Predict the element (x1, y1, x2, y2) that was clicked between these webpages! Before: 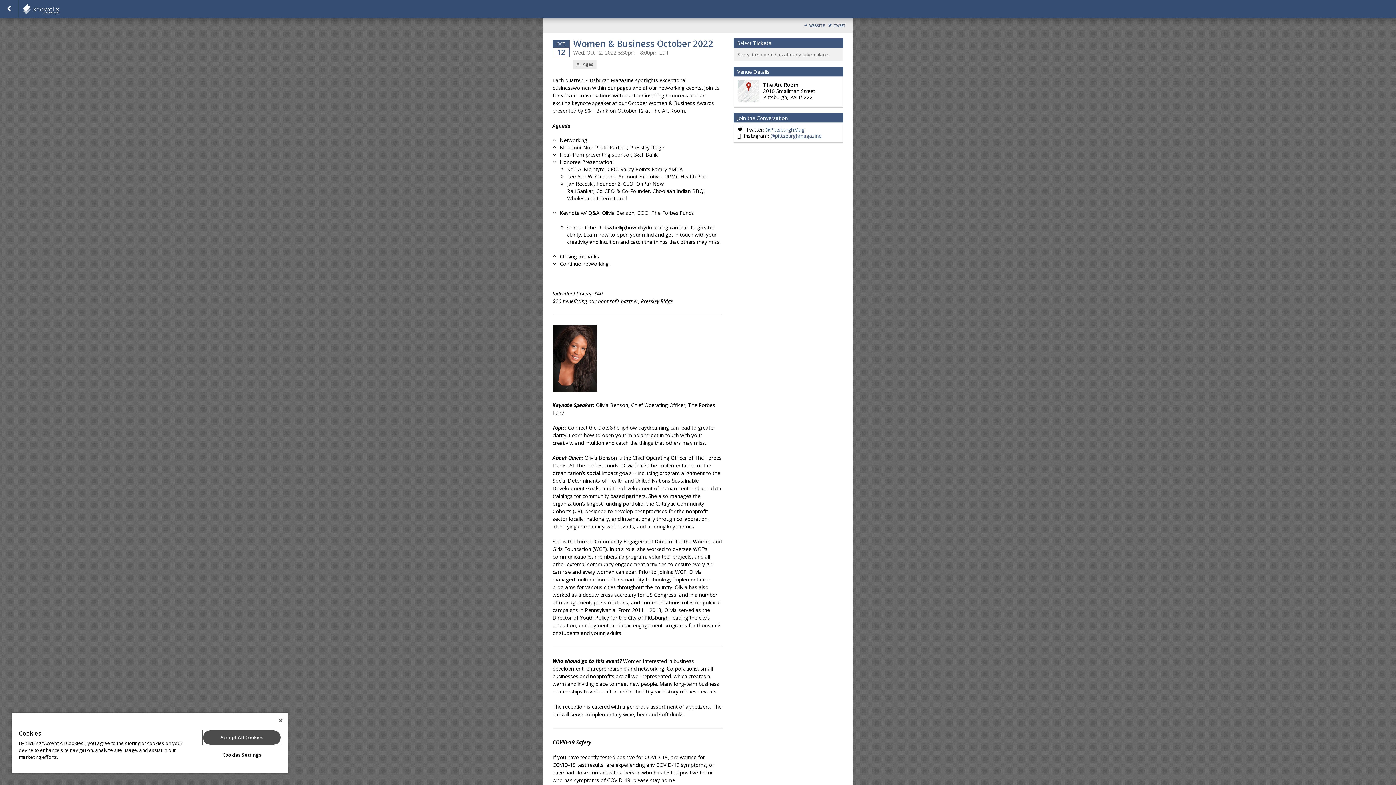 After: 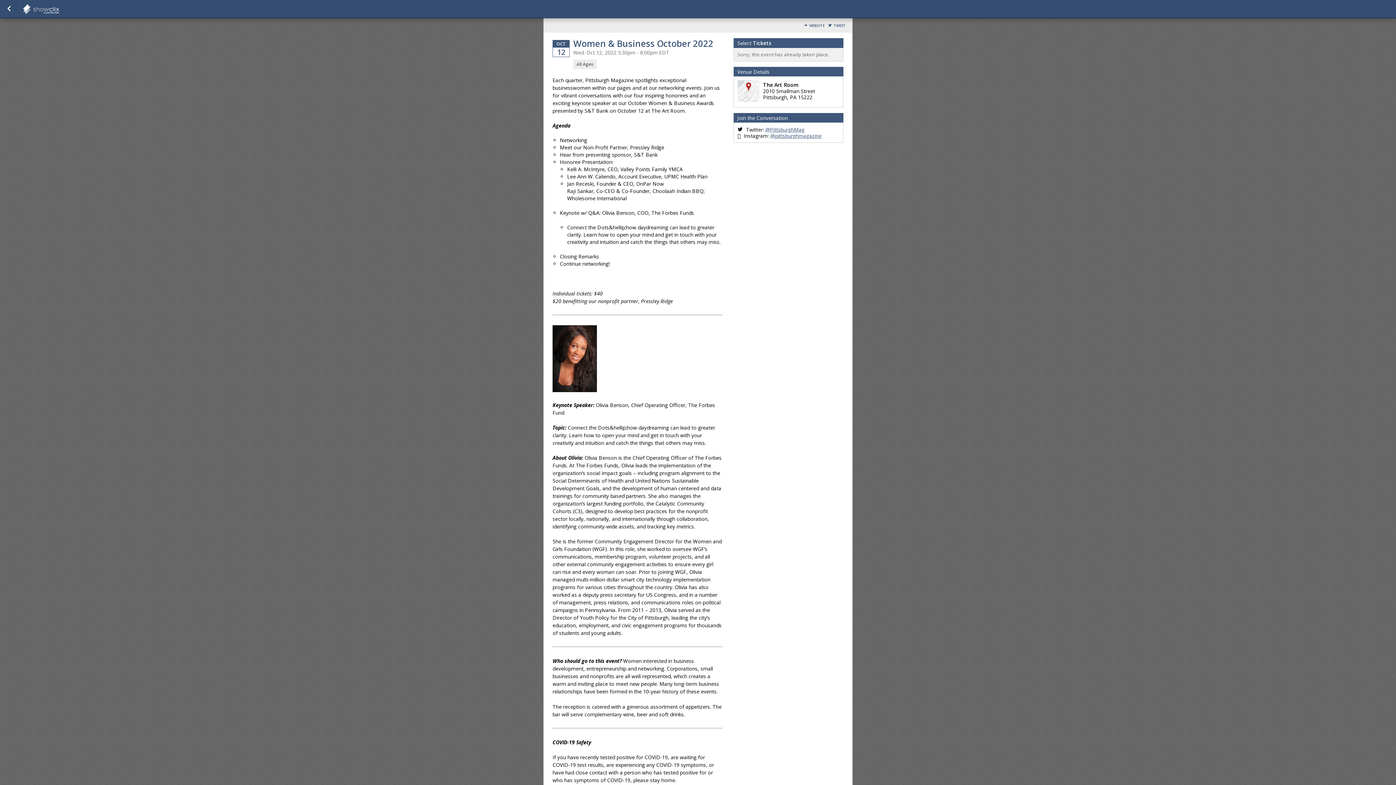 Action: bbox: (278, 718, 282, 723) label: Close